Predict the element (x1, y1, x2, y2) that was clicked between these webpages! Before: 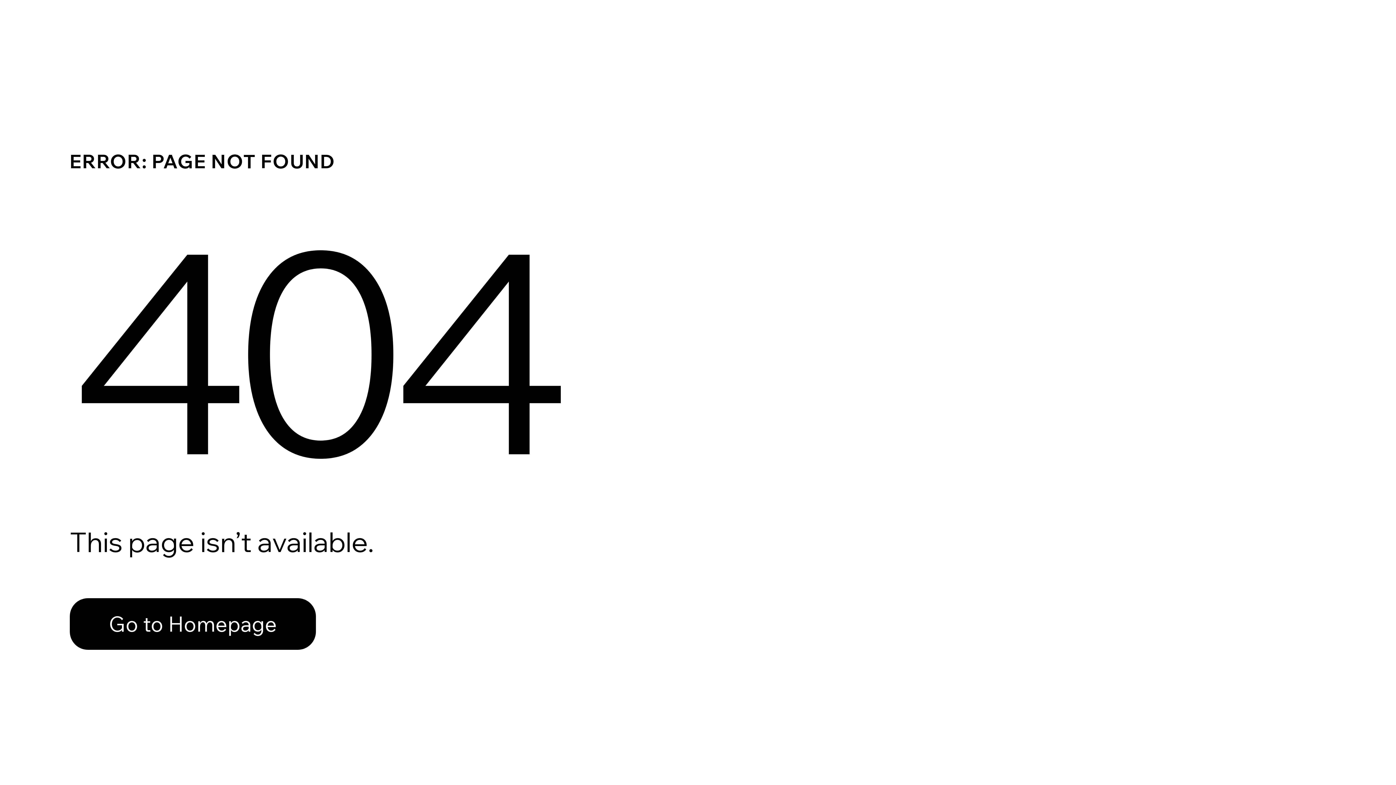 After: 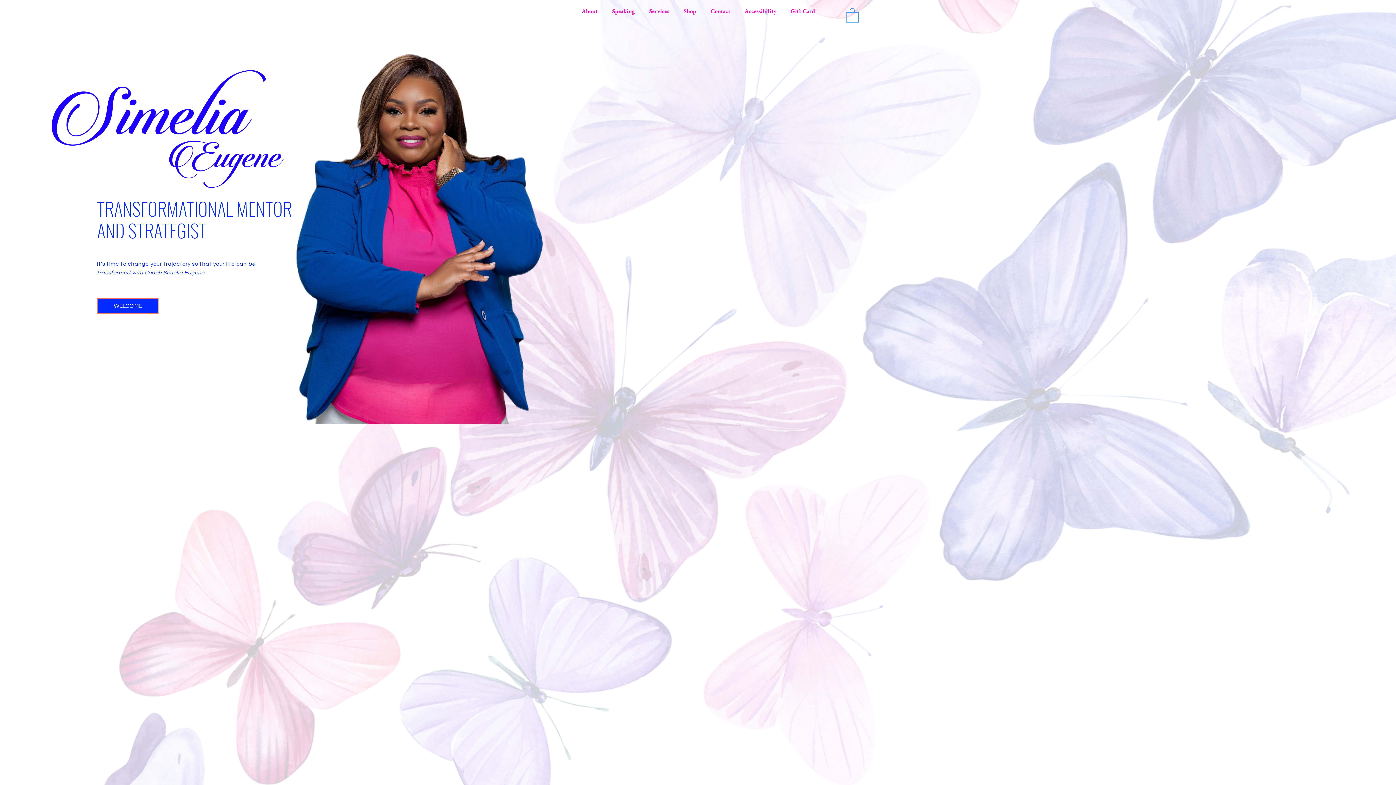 Action: label: Go to Homepage bbox: (69, 582, 768, 659)